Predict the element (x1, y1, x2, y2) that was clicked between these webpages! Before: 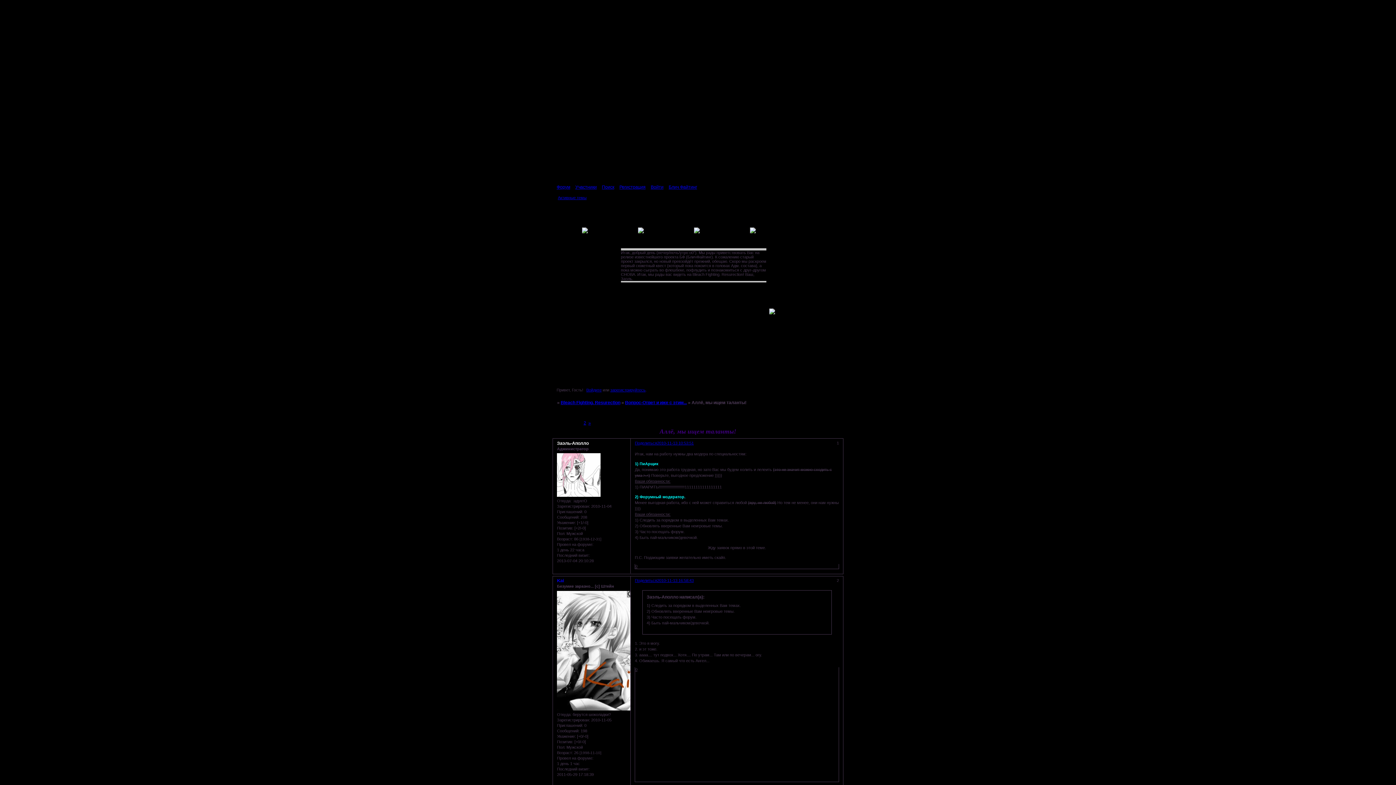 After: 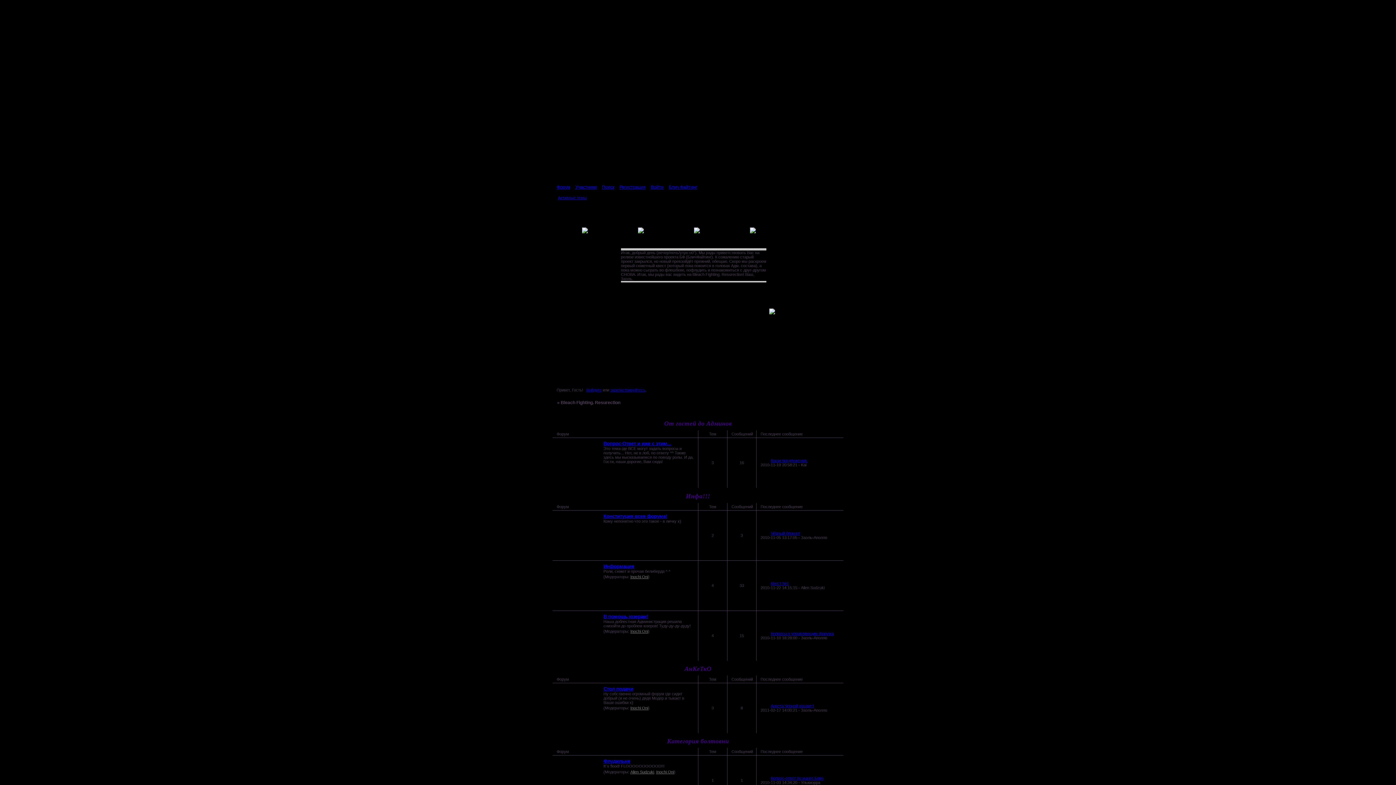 Action: bbox: (560, 400, 620, 405) label: Bleach Fighting. Resurection